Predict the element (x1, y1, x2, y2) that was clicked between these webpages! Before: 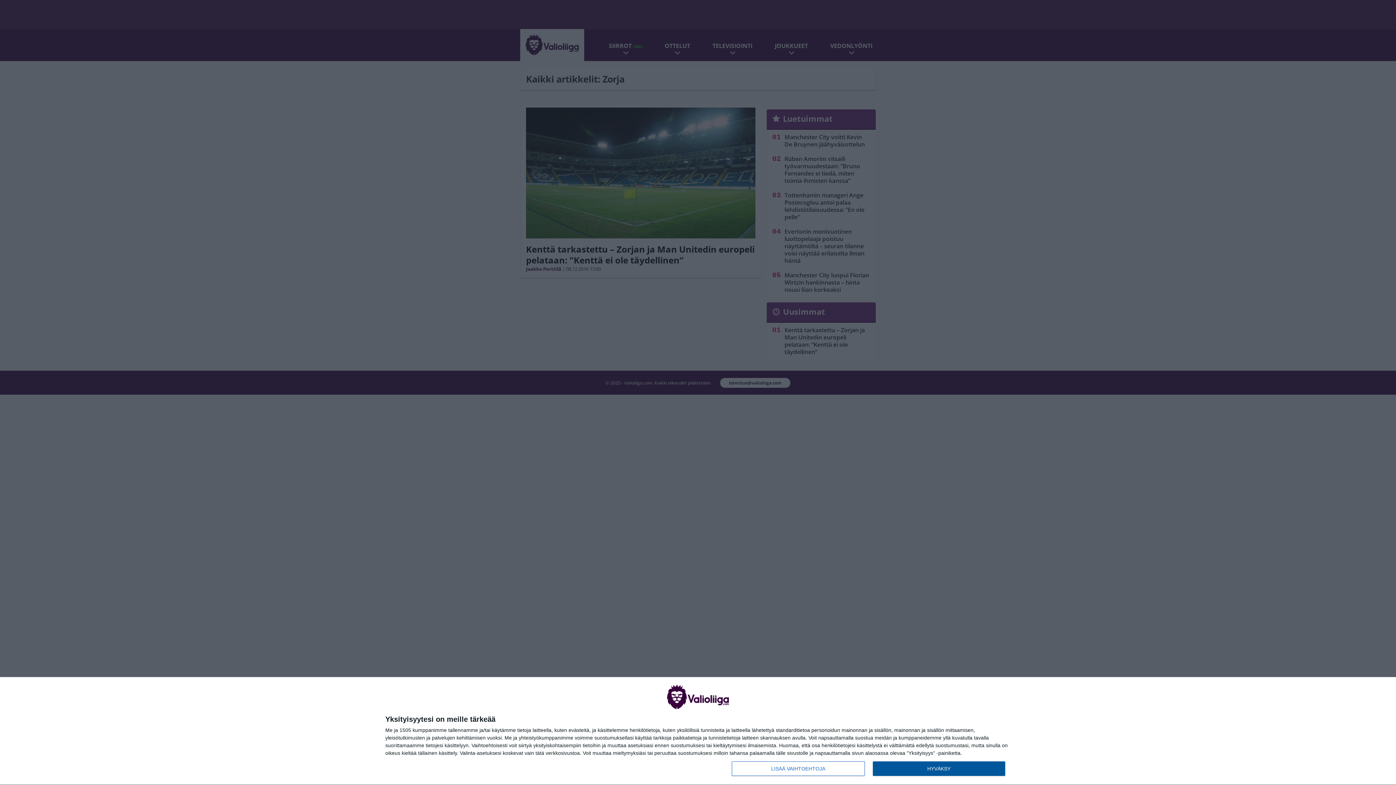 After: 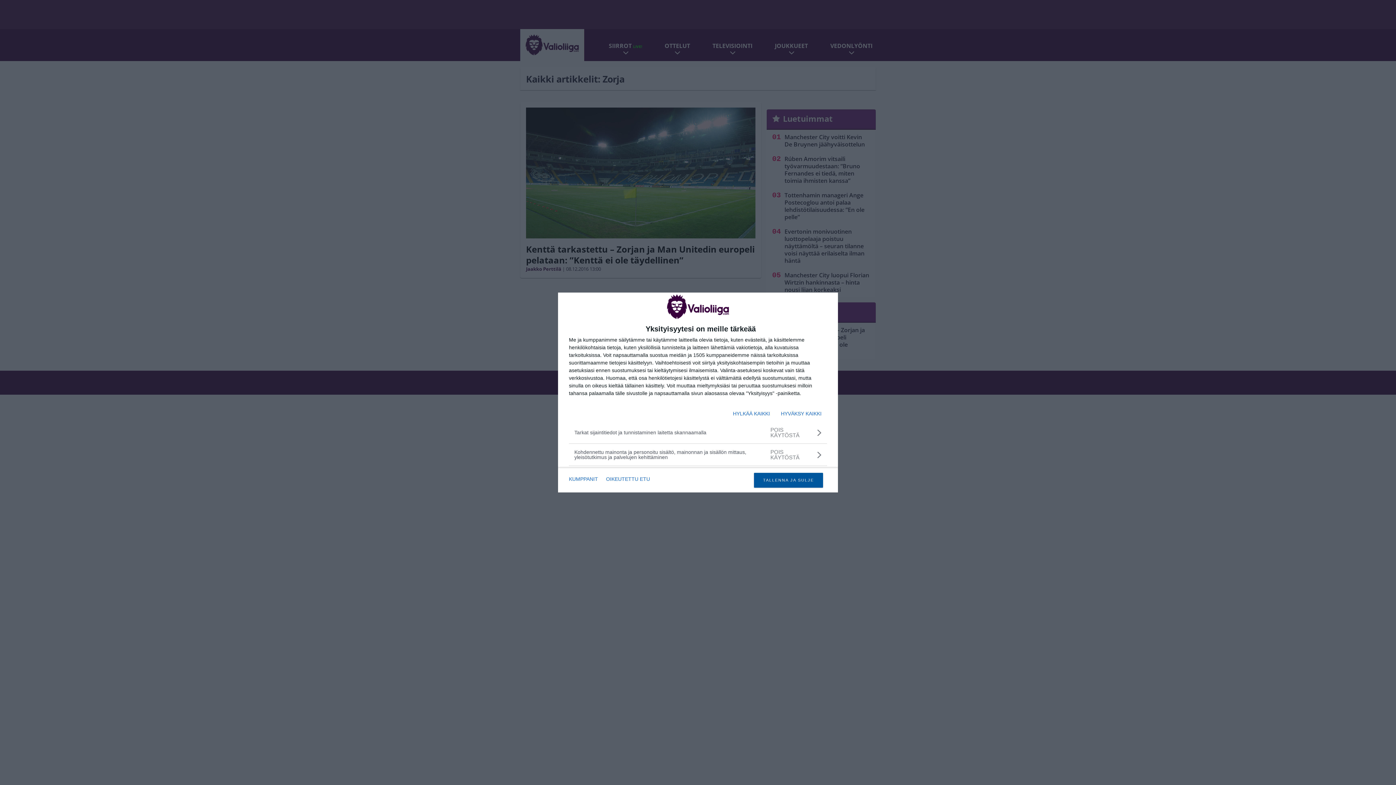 Action: bbox: (732, 761, 864, 776) label: LISÄÄ VAIHTOEHTOJA